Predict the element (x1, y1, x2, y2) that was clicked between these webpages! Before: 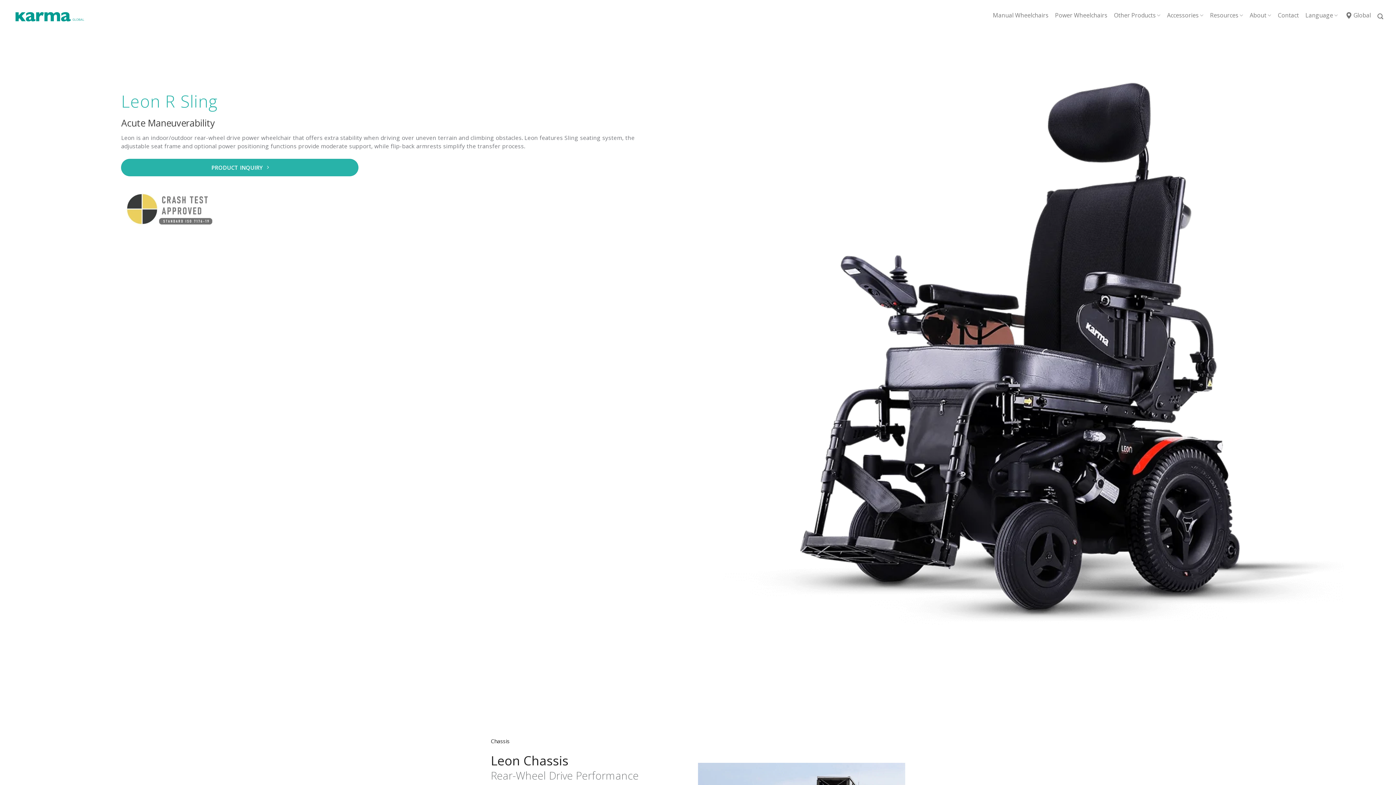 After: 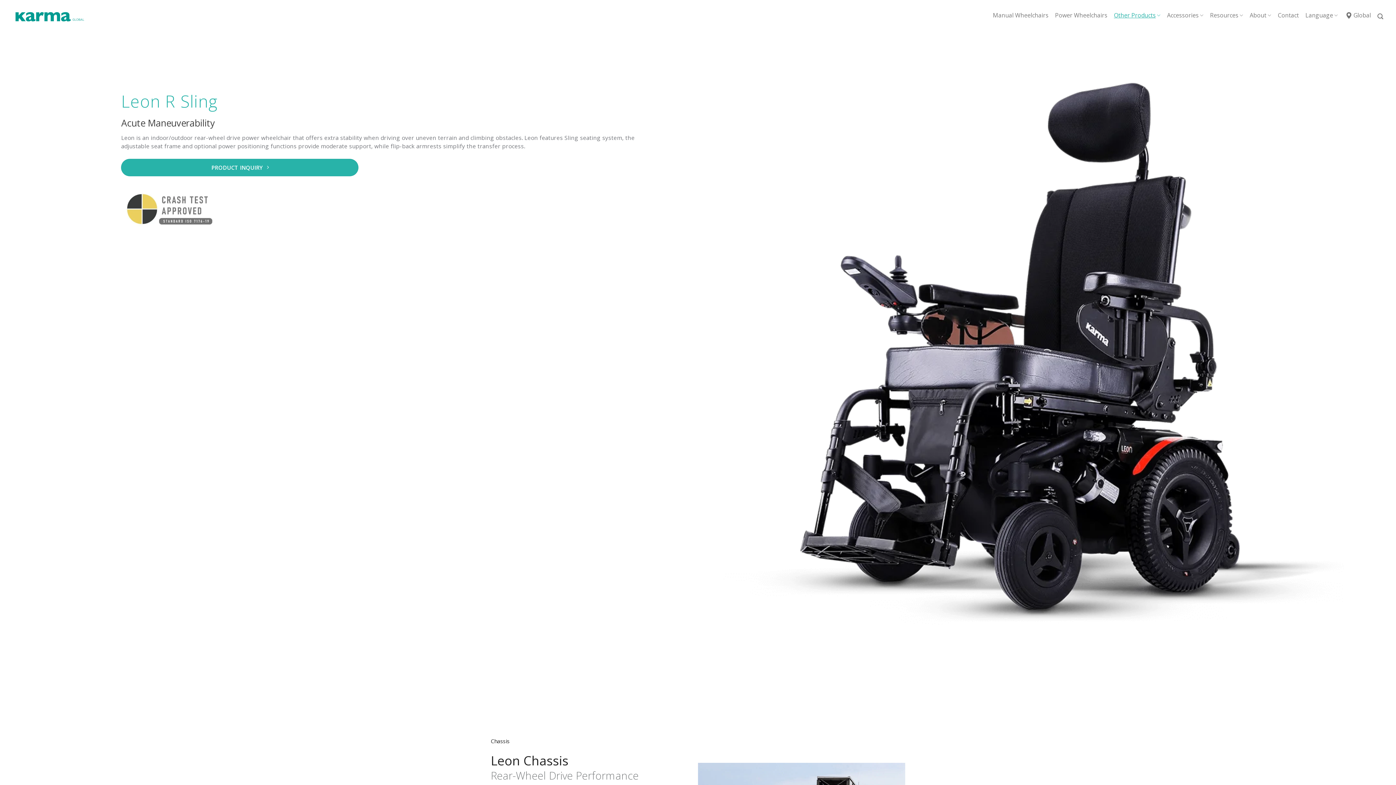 Action: label: Other Products bbox: (1114, 8, 1160, 22)